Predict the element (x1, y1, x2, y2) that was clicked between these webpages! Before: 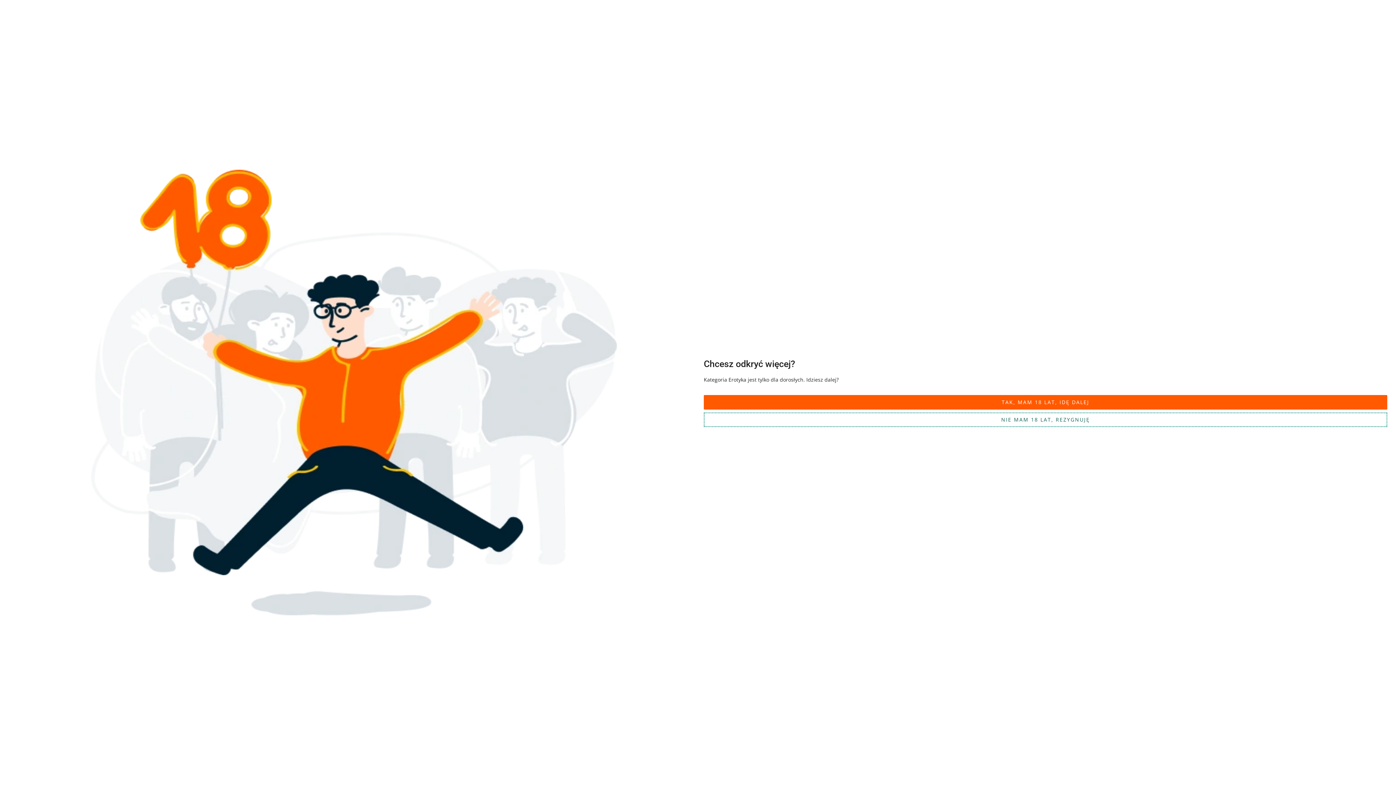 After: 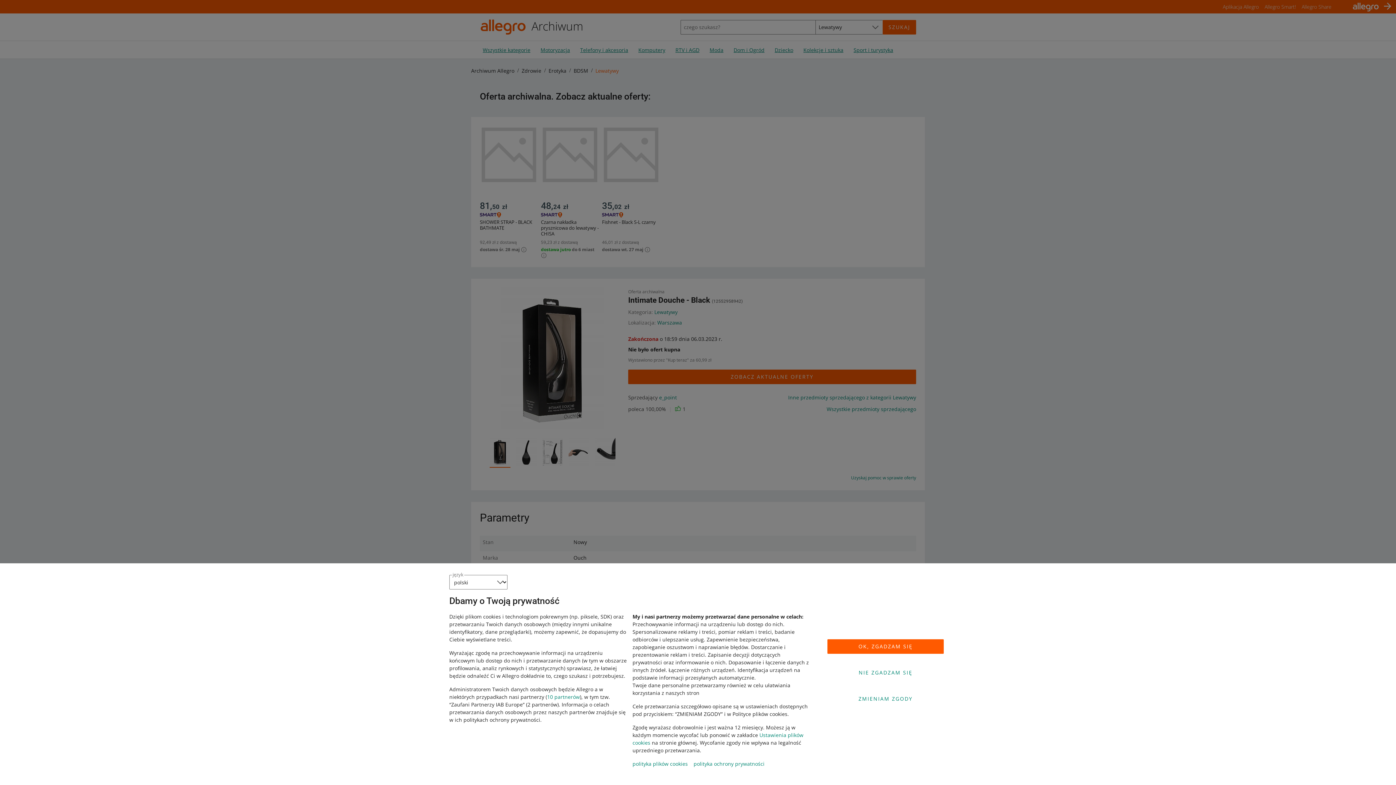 Action: label: TAK, MAM 18 LAT, IDĘ DALEJ bbox: (704, 395, 1387, 409)